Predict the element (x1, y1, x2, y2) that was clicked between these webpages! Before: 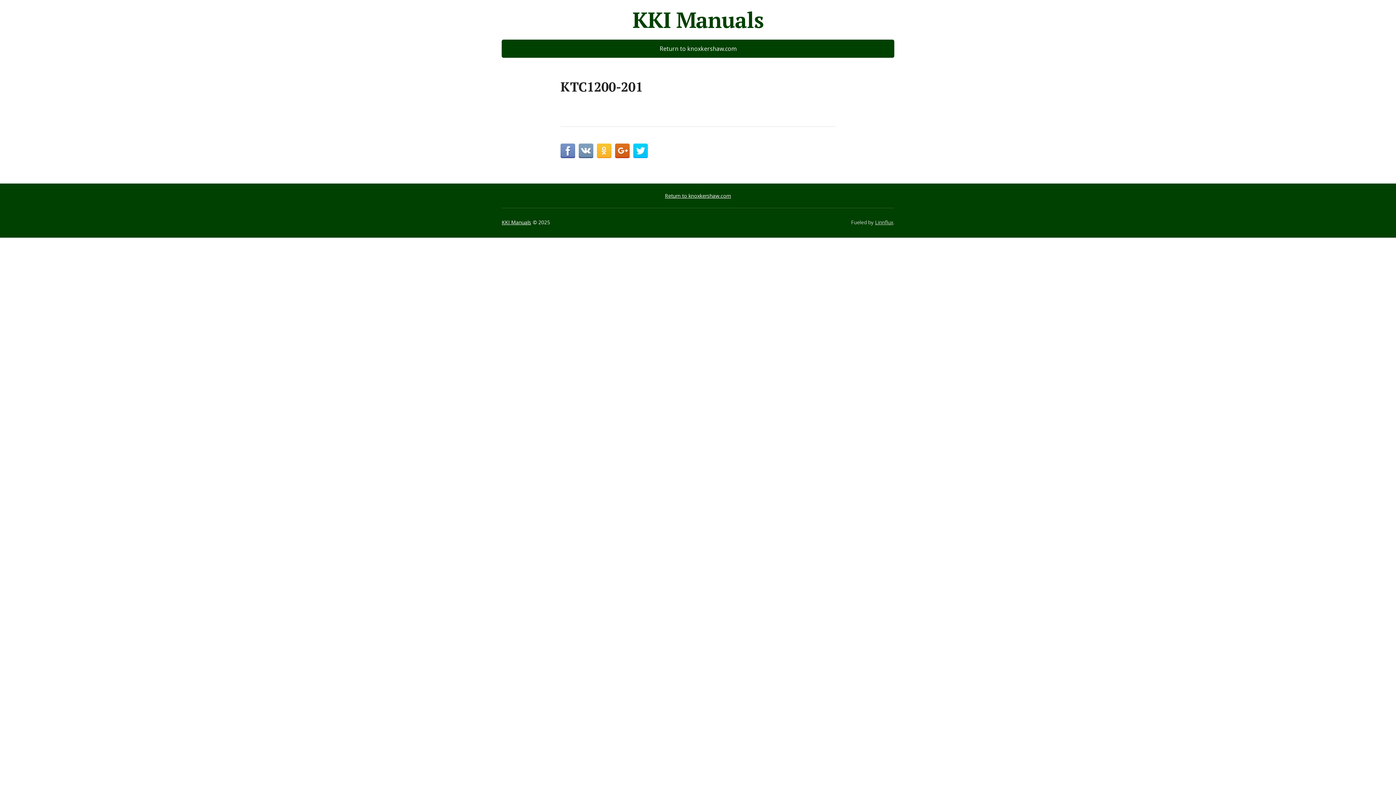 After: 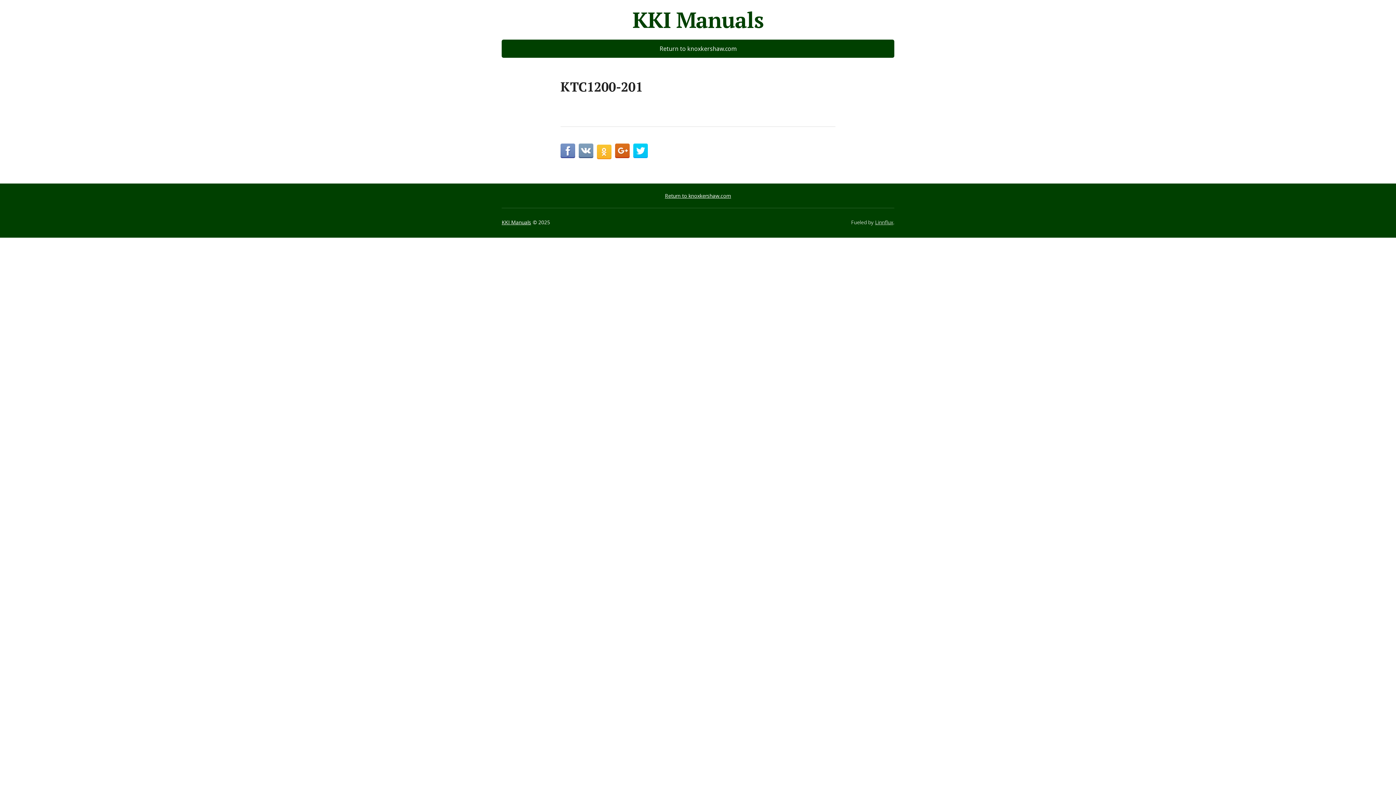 Action: bbox: (597, 143, 611, 158)